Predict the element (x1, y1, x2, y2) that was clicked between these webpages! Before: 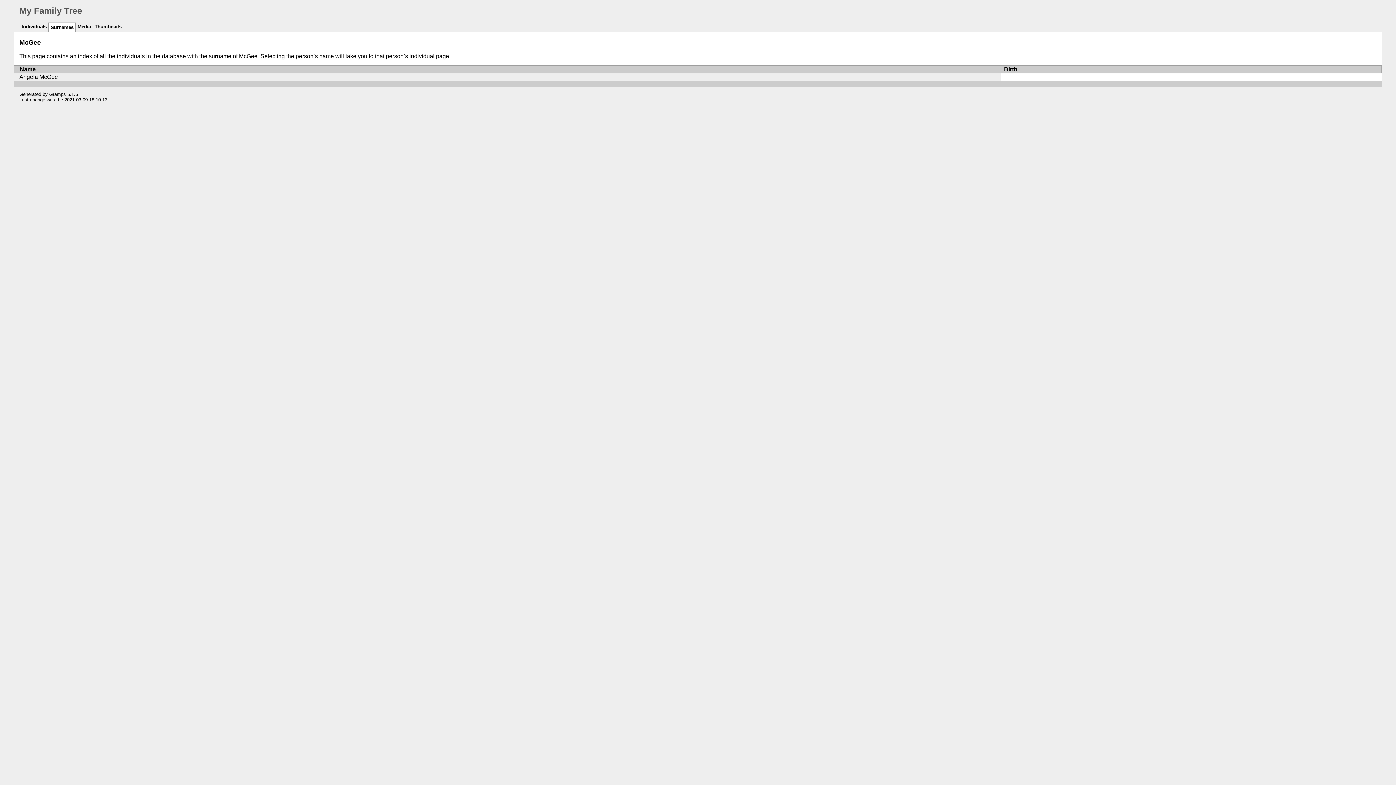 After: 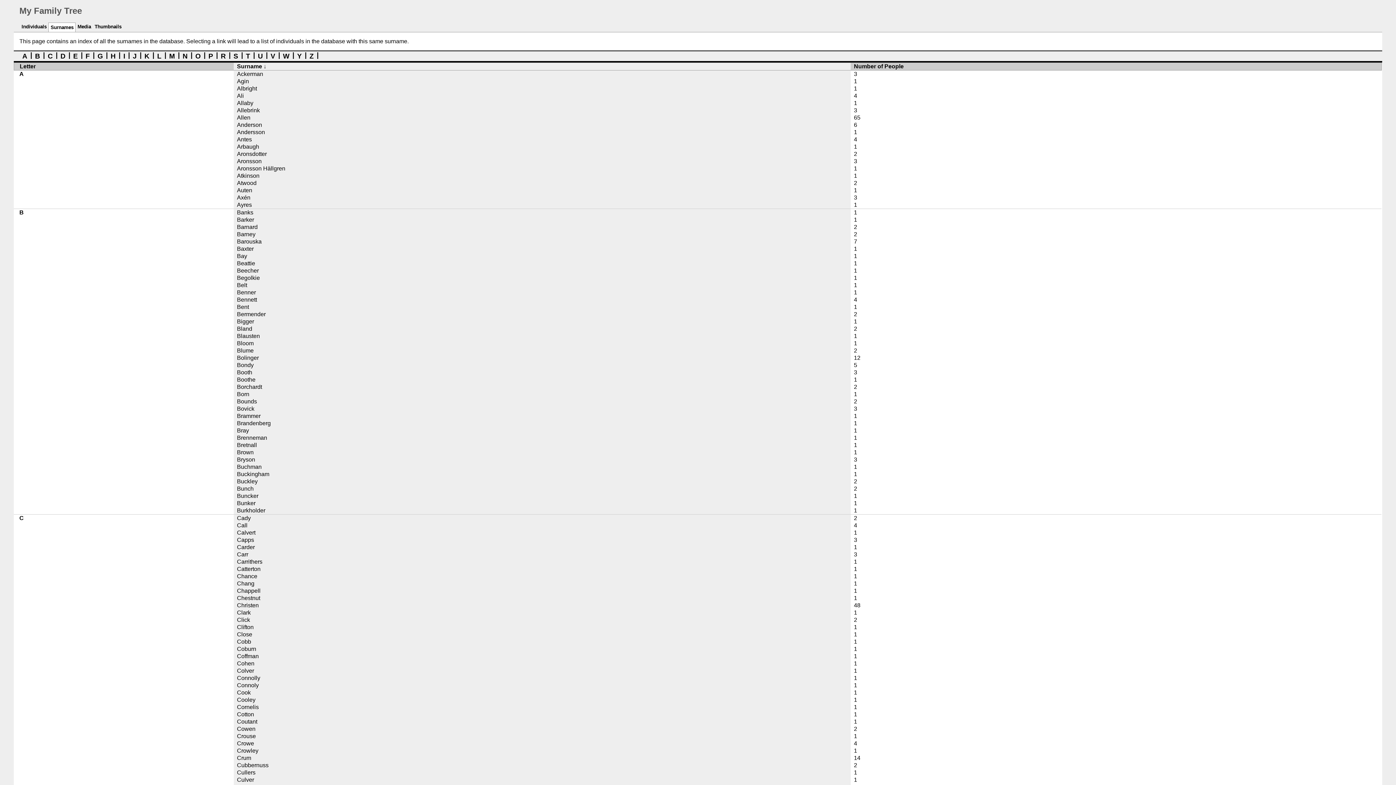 Action: bbox: (48, 22, 75, 32) label: Surnames